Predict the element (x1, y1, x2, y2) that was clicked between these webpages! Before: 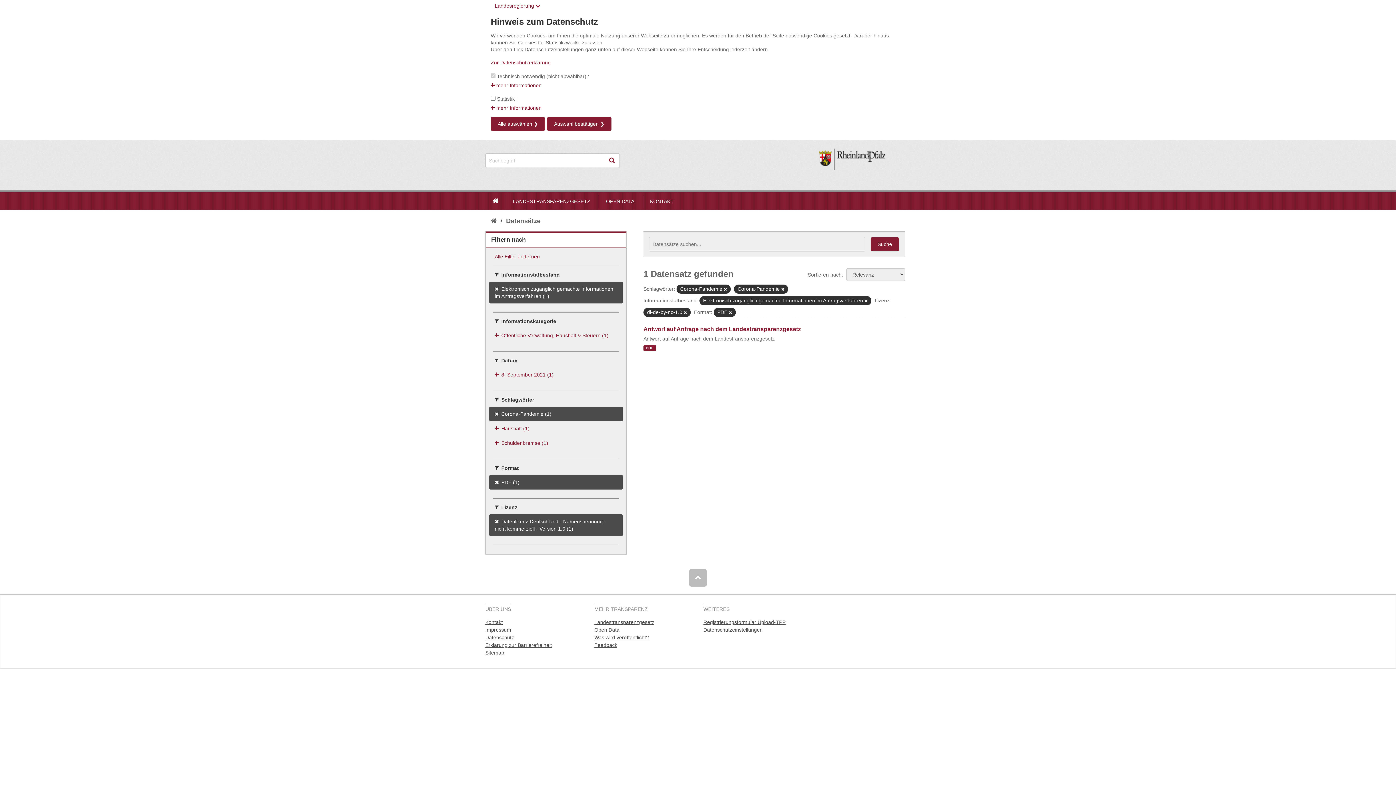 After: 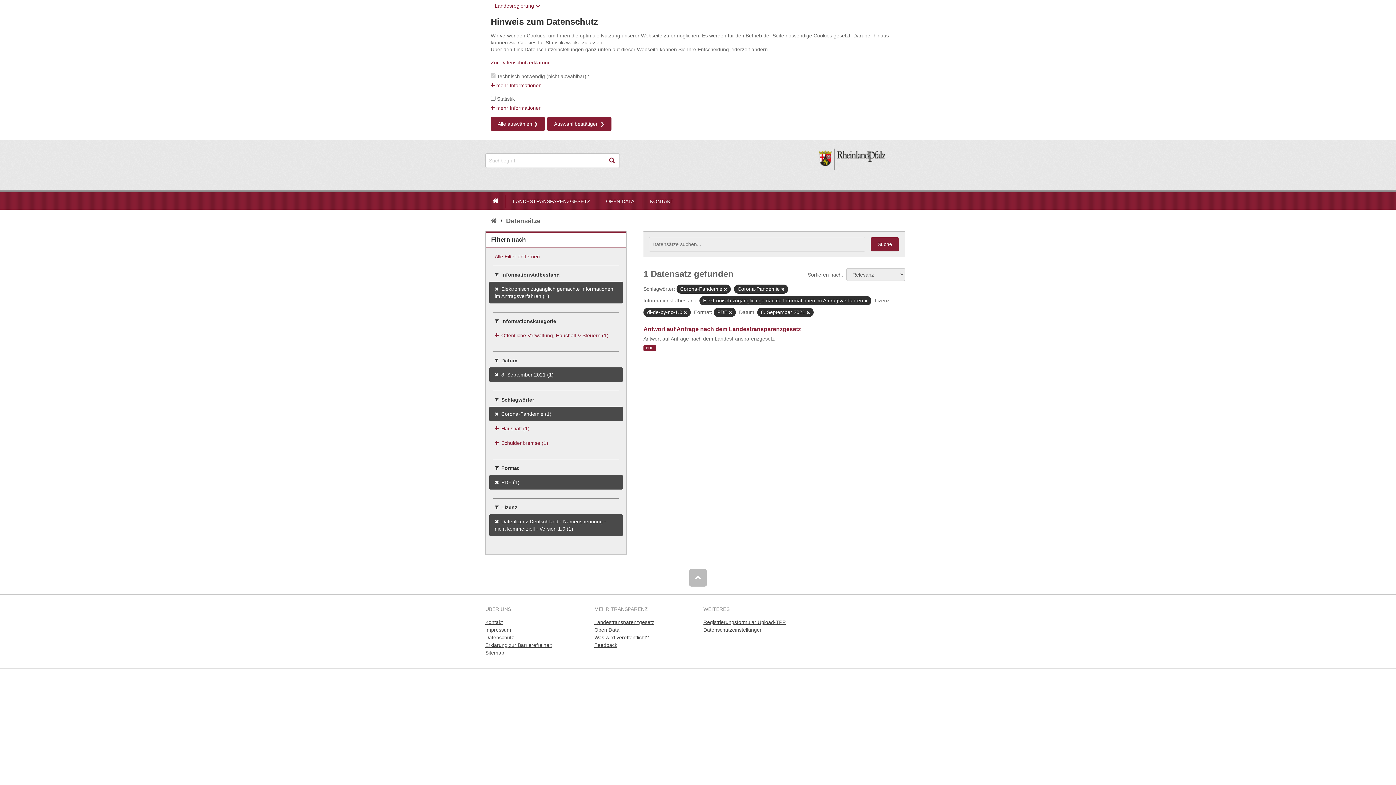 Action: label: 8. September 2021 (1) bbox: (489, 367, 622, 382)